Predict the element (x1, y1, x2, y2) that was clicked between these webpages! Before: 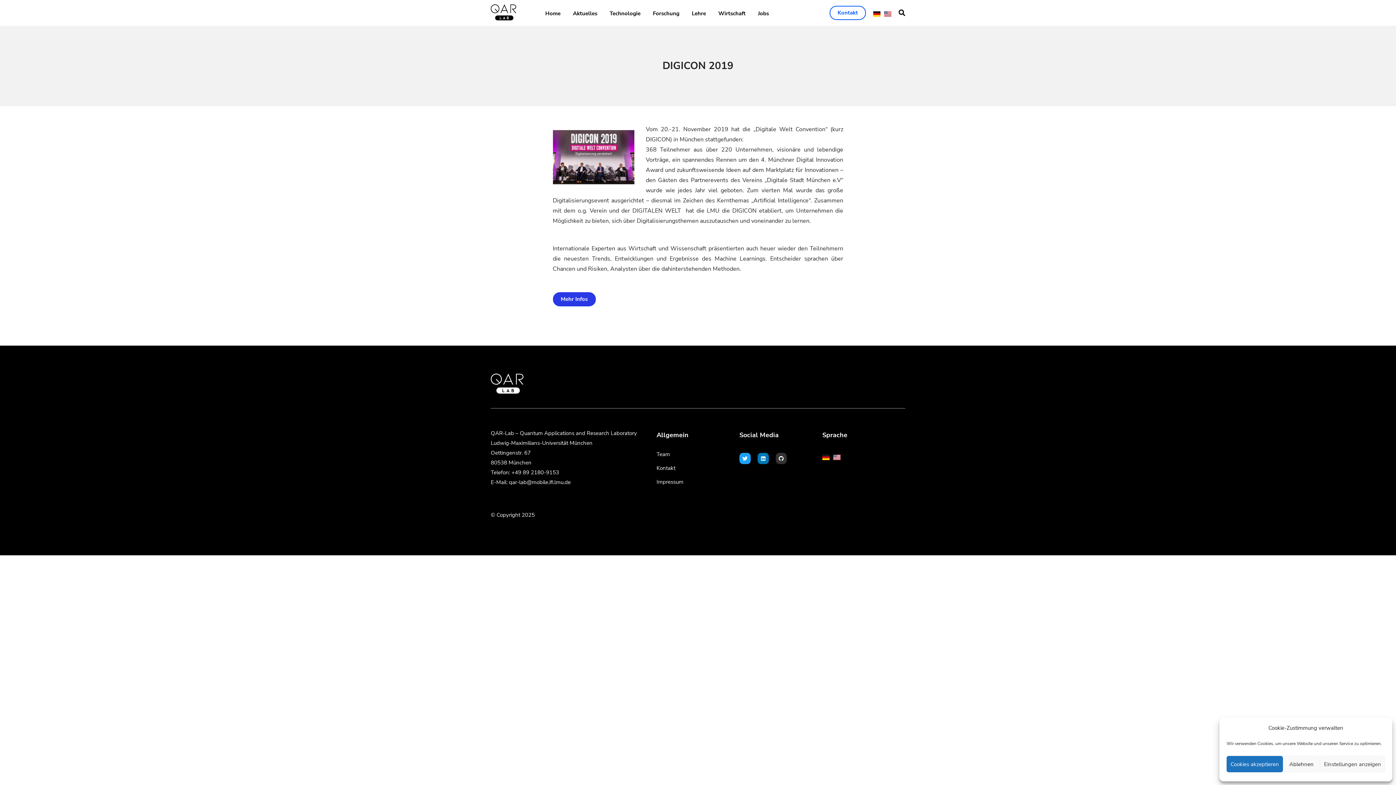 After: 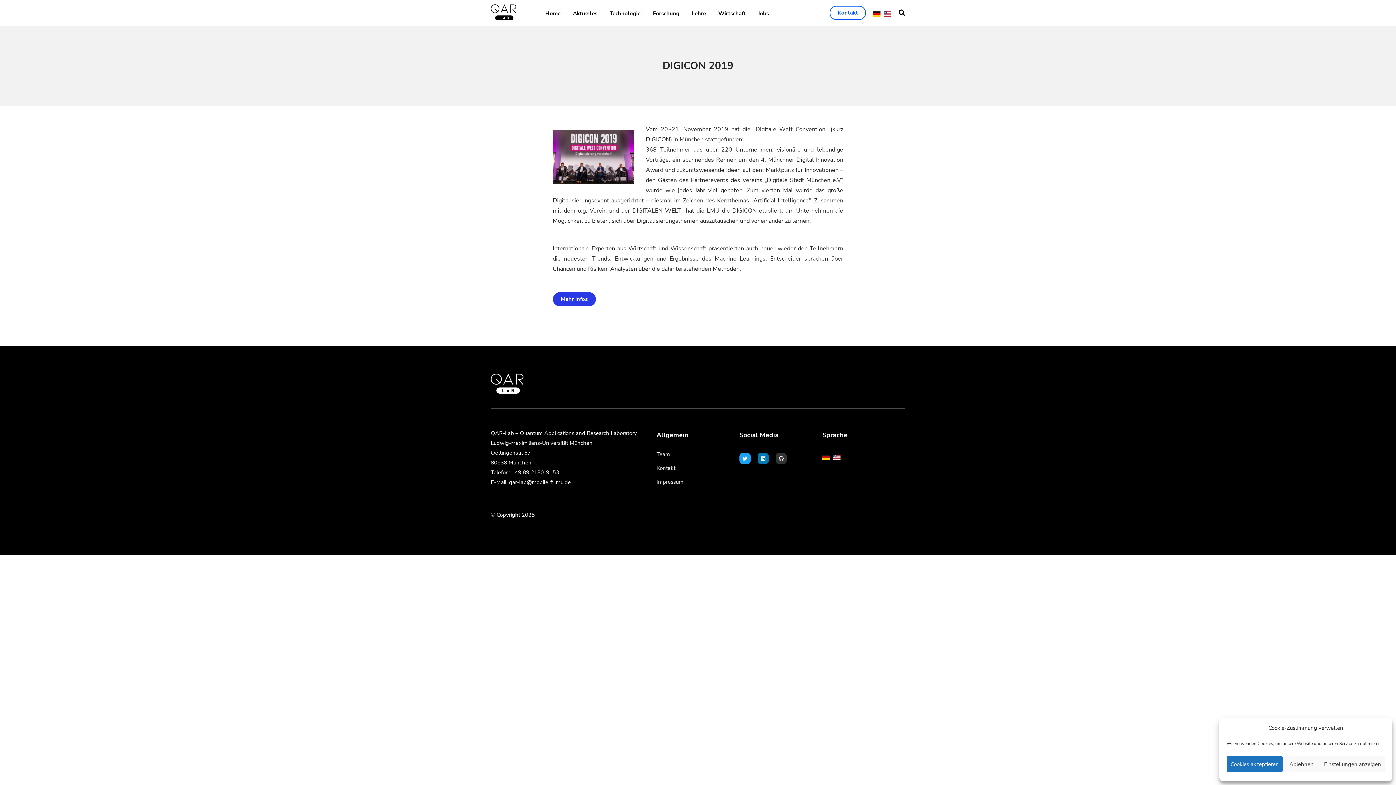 Action: bbox: (822, 453, 829, 461)